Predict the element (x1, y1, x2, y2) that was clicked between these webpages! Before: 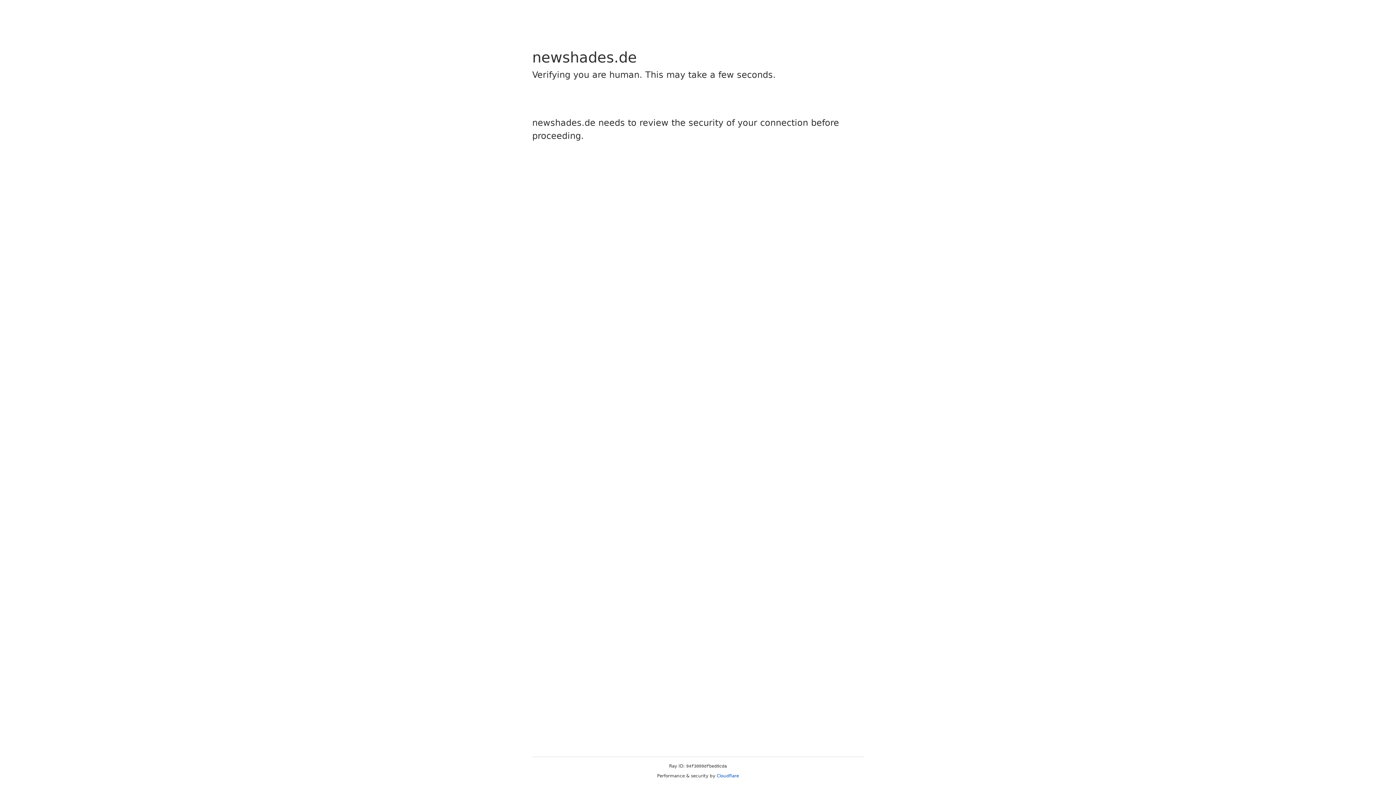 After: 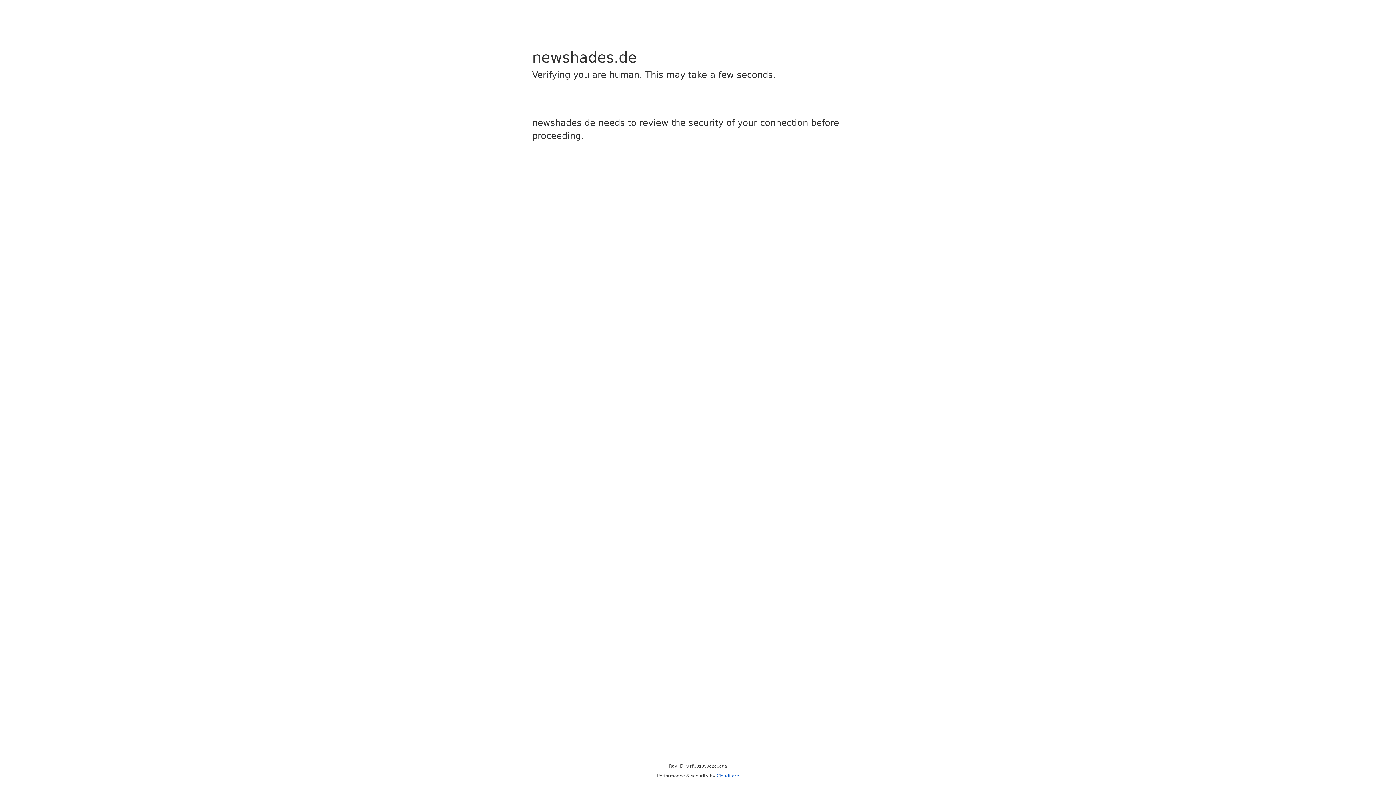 Action: bbox: (716, 773, 739, 778) label: Cloudflare